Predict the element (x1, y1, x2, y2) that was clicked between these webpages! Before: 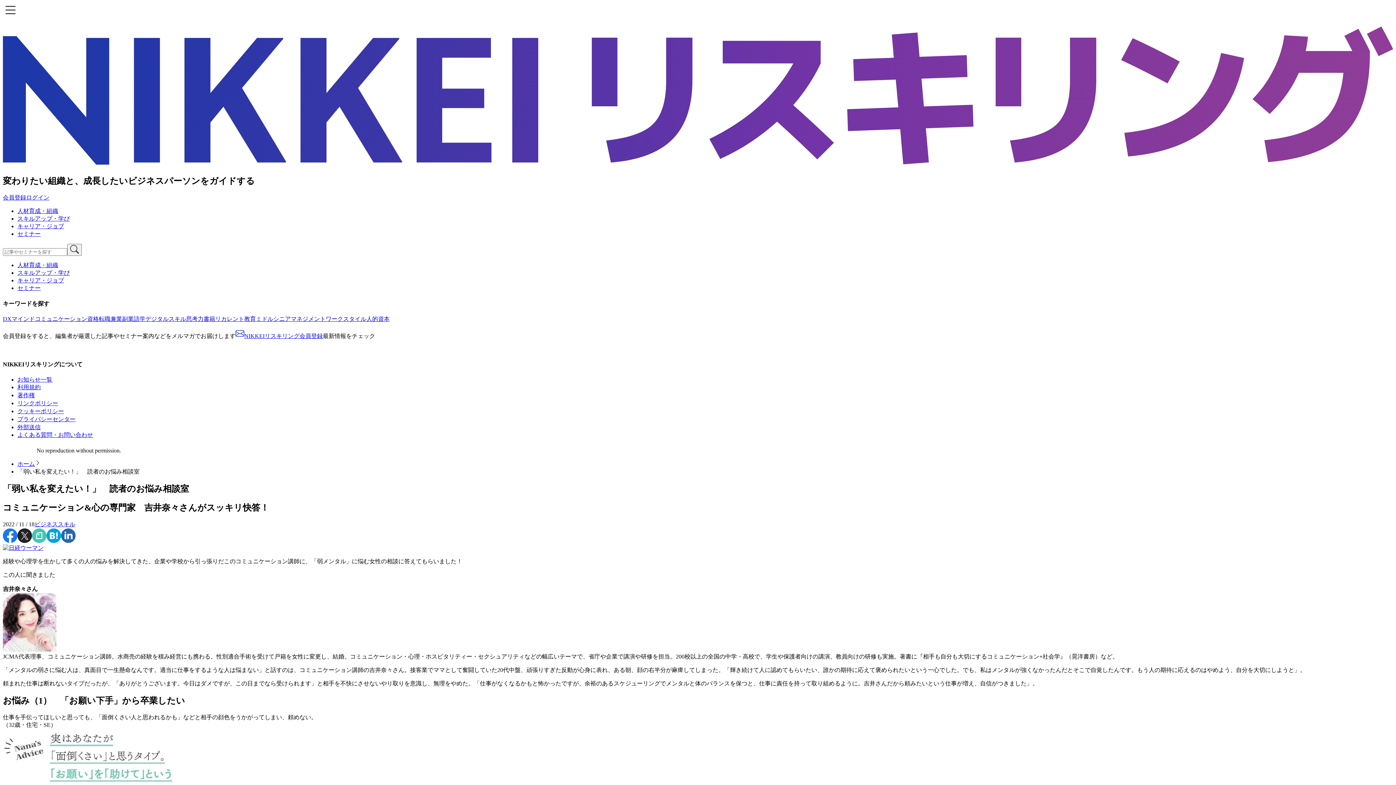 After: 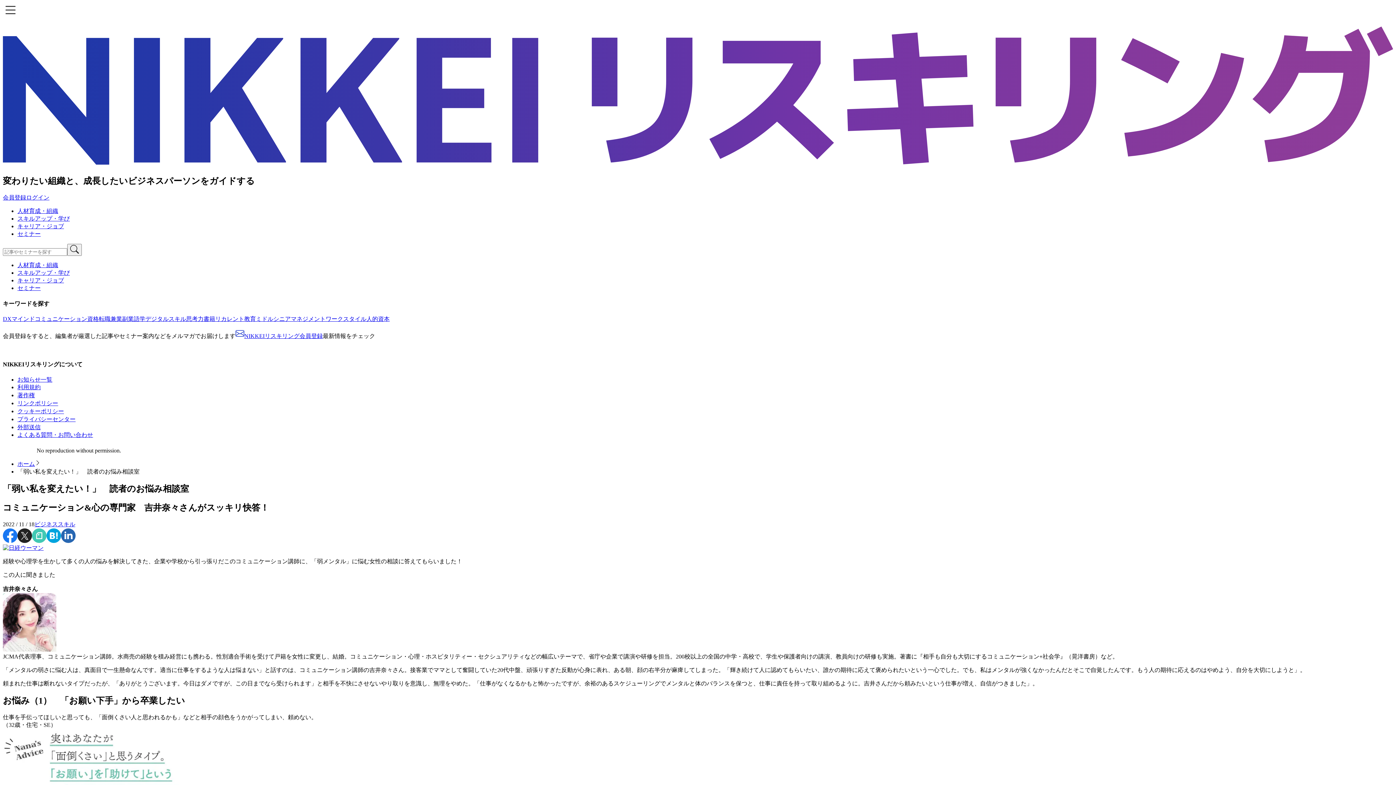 Action: bbox: (17, 416, 81, 422) label: プライバシーセンター